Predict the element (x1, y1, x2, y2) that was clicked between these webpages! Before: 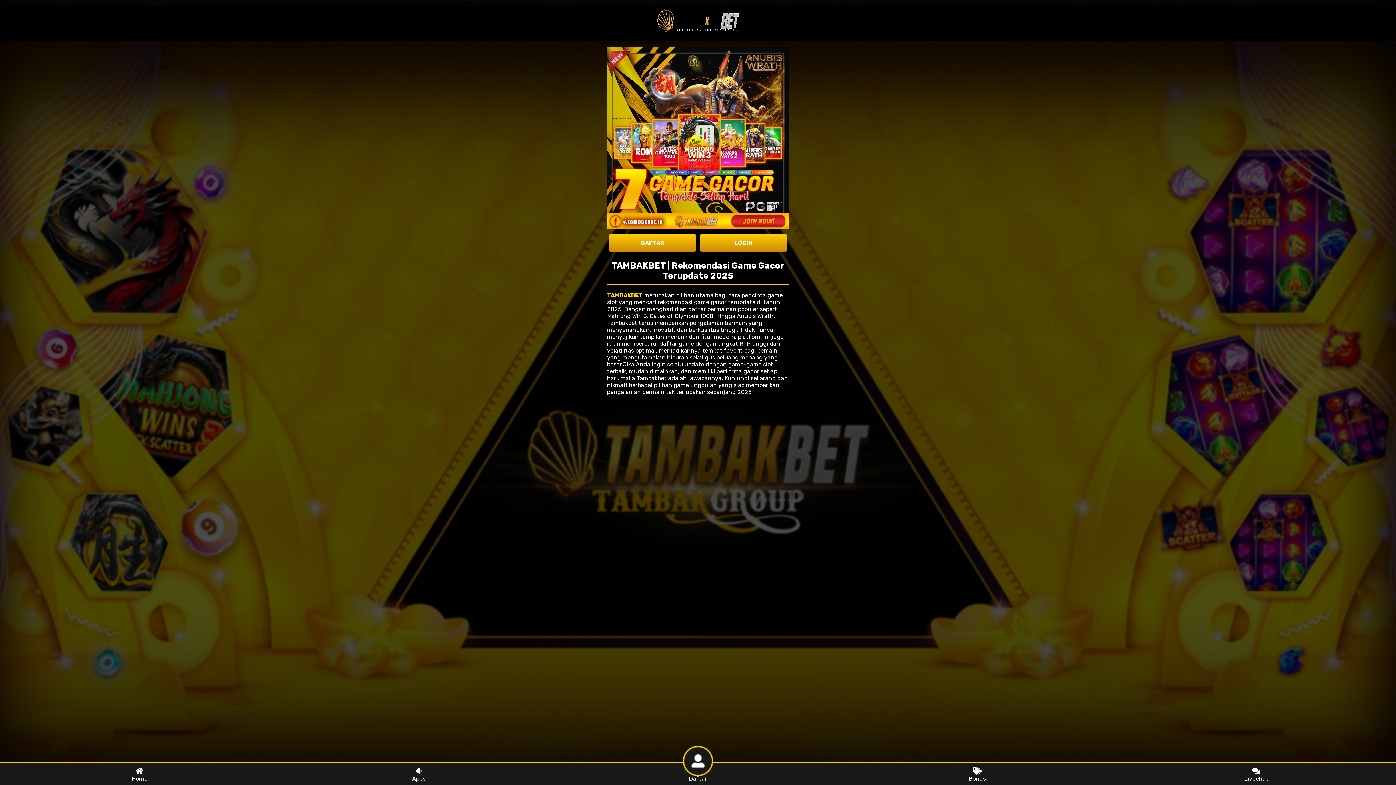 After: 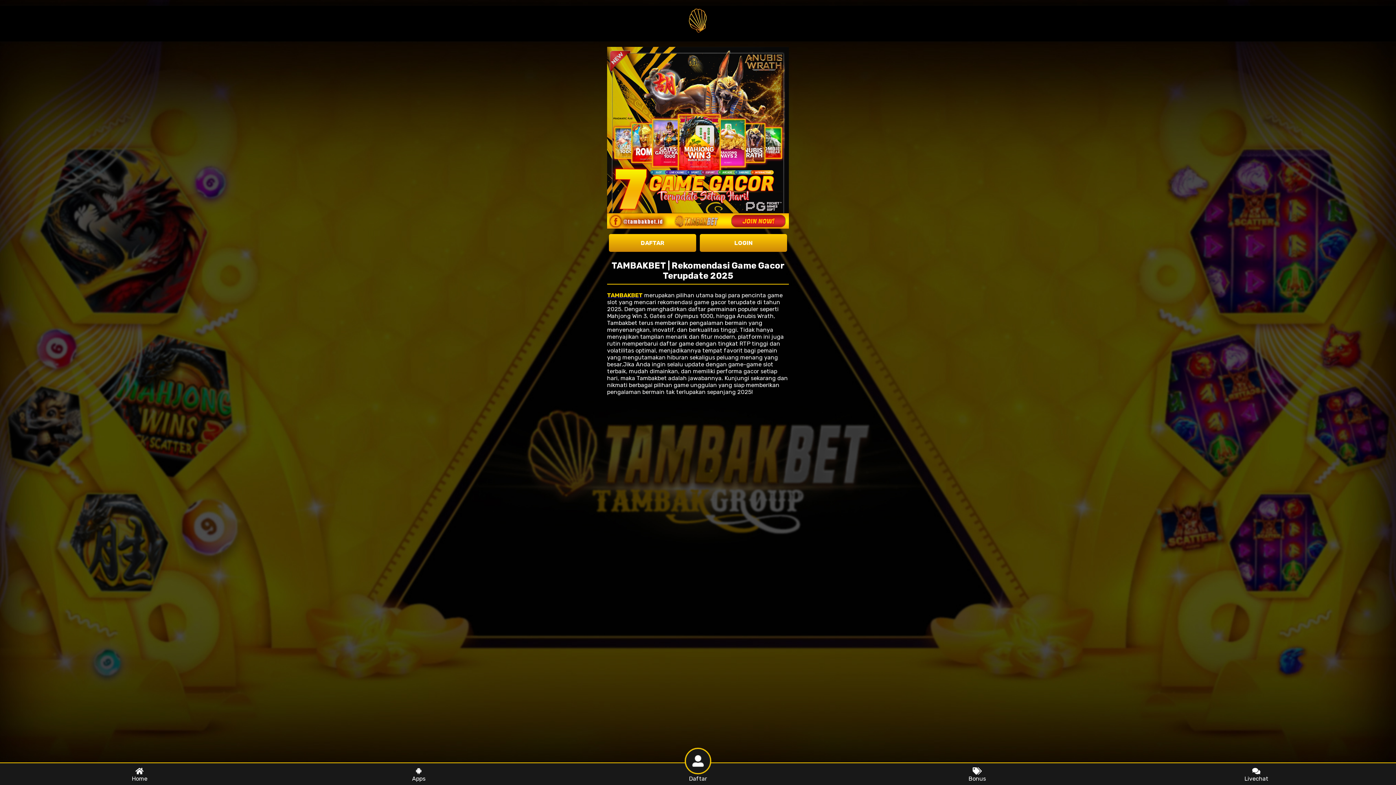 Action: bbox: (279, 763, 558, 785) label: Apps